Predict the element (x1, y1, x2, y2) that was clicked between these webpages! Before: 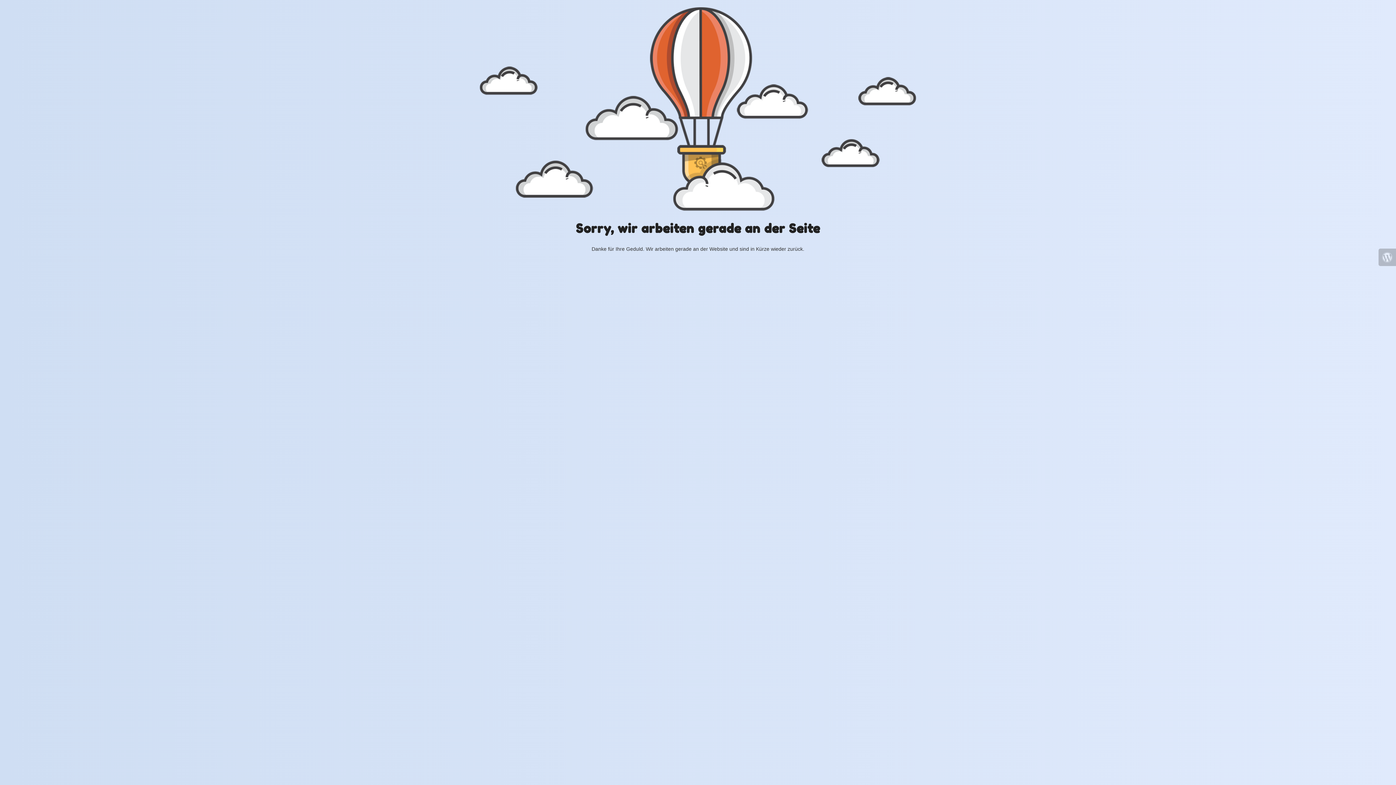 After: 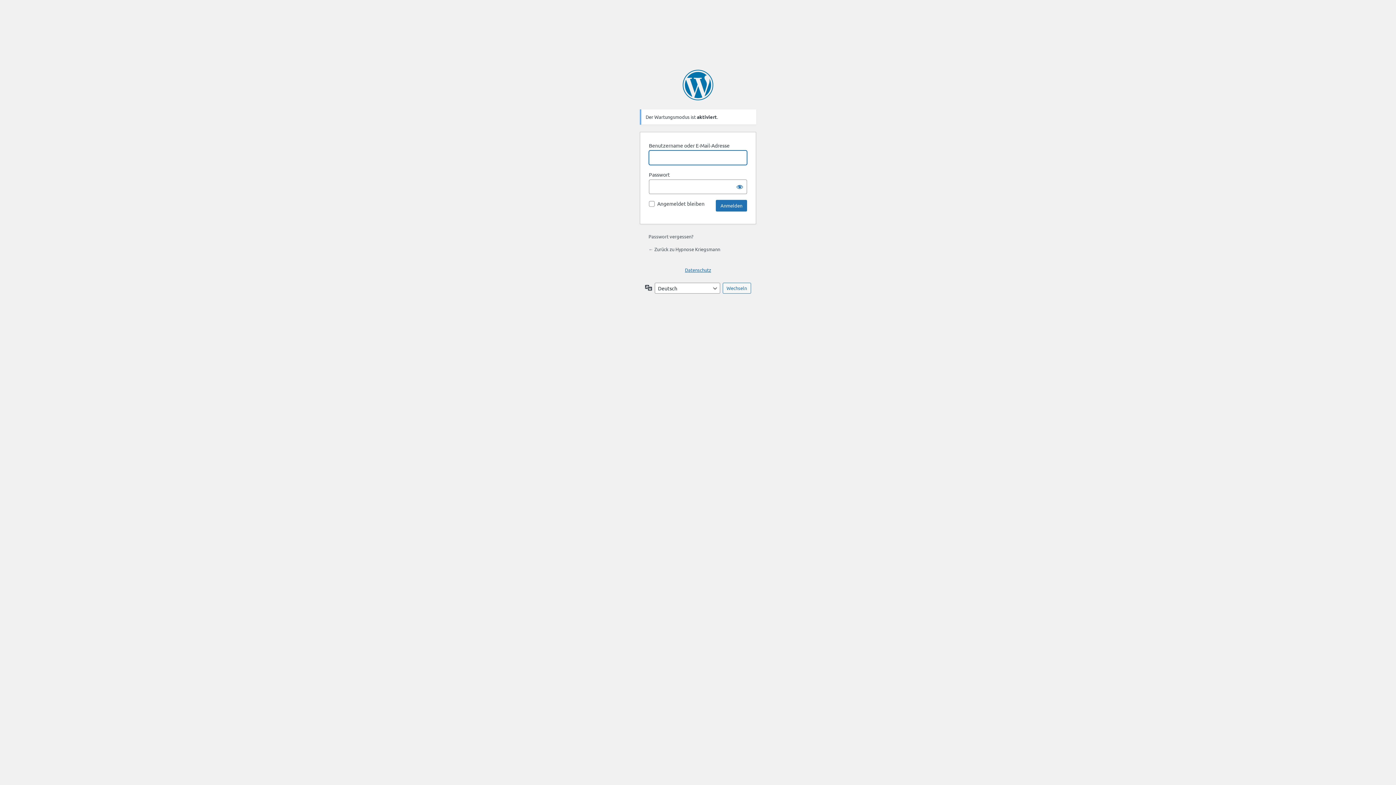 Action: bbox: (1378, 248, 1396, 266)